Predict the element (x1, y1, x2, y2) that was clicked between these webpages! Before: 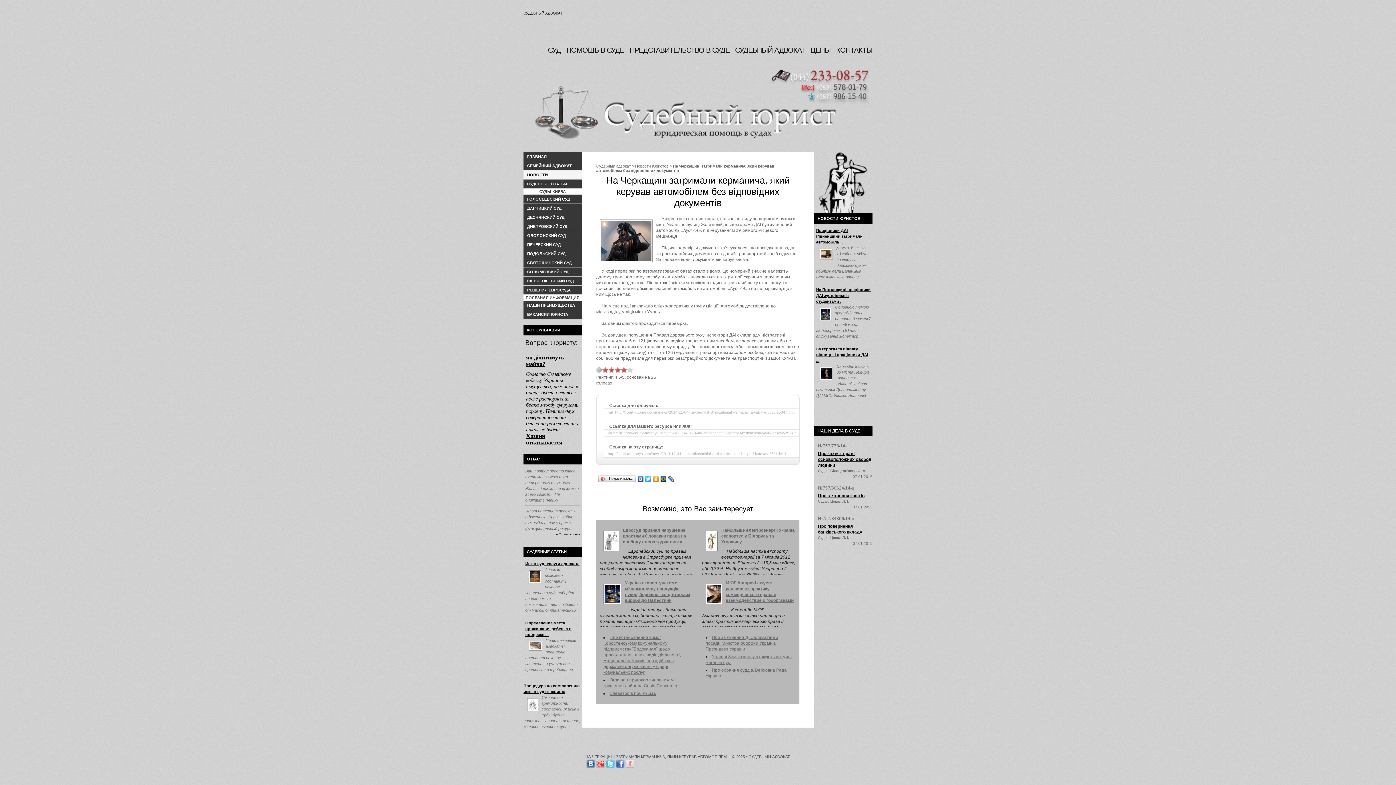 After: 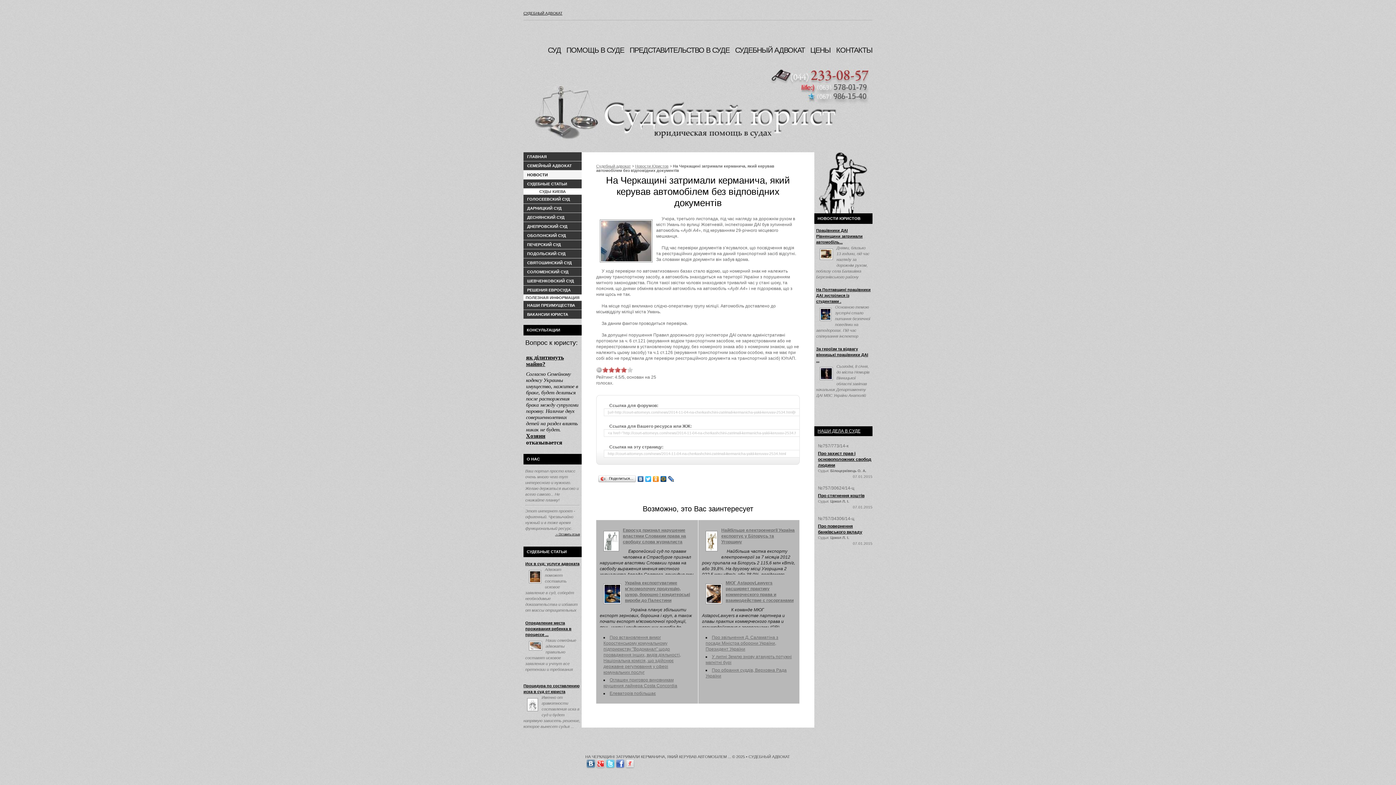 Action: bbox: (667, 474, 675, 484)